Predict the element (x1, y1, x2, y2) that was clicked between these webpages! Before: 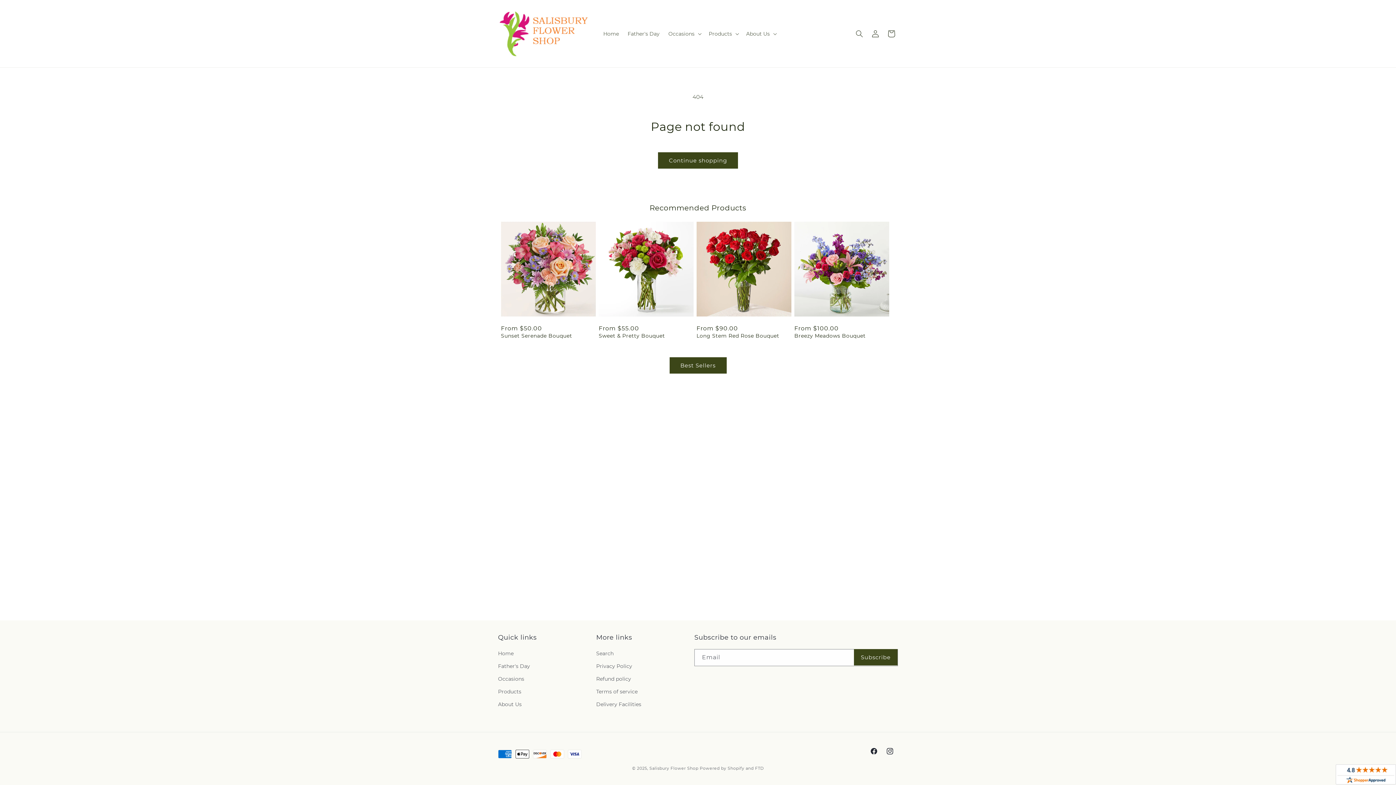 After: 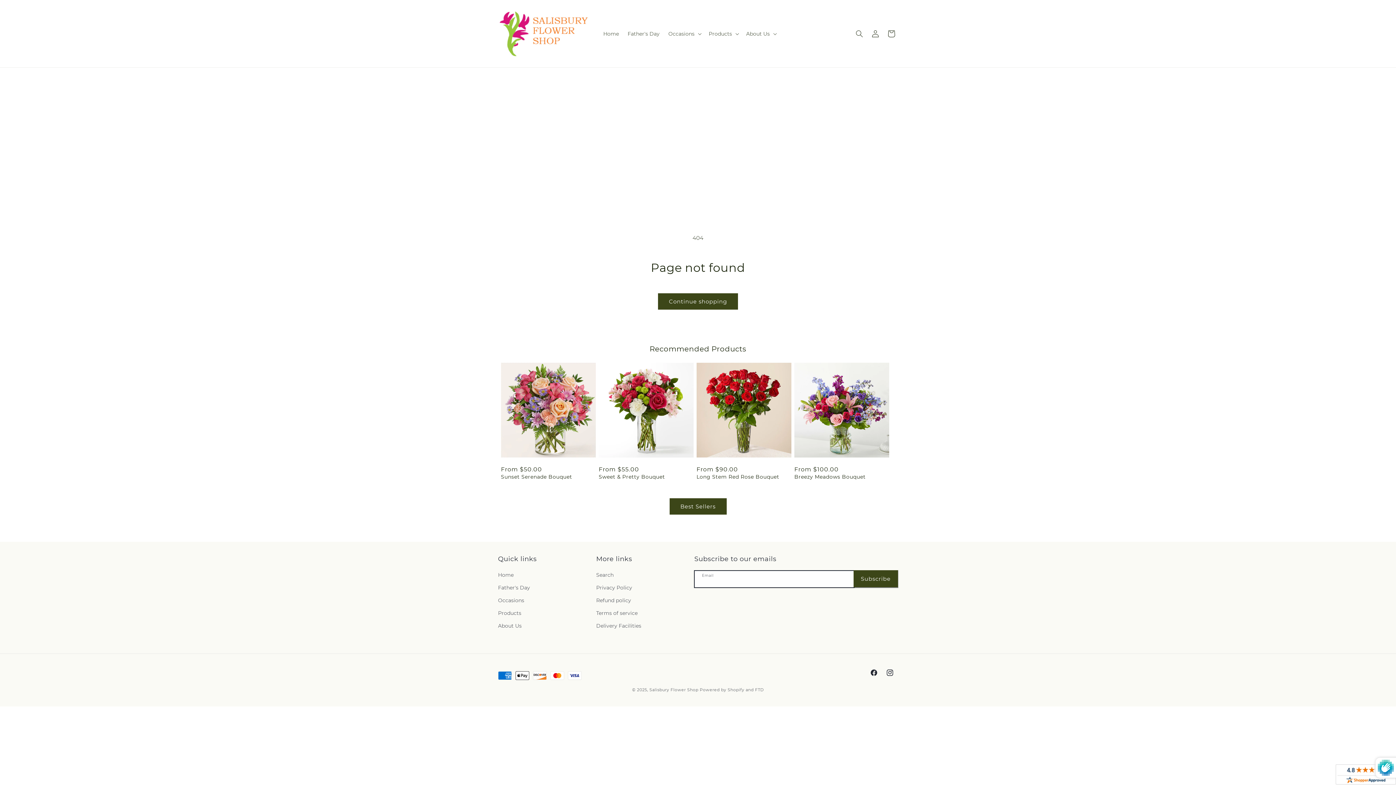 Action: label: Subscribe bbox: (854, 649, 897, 665)